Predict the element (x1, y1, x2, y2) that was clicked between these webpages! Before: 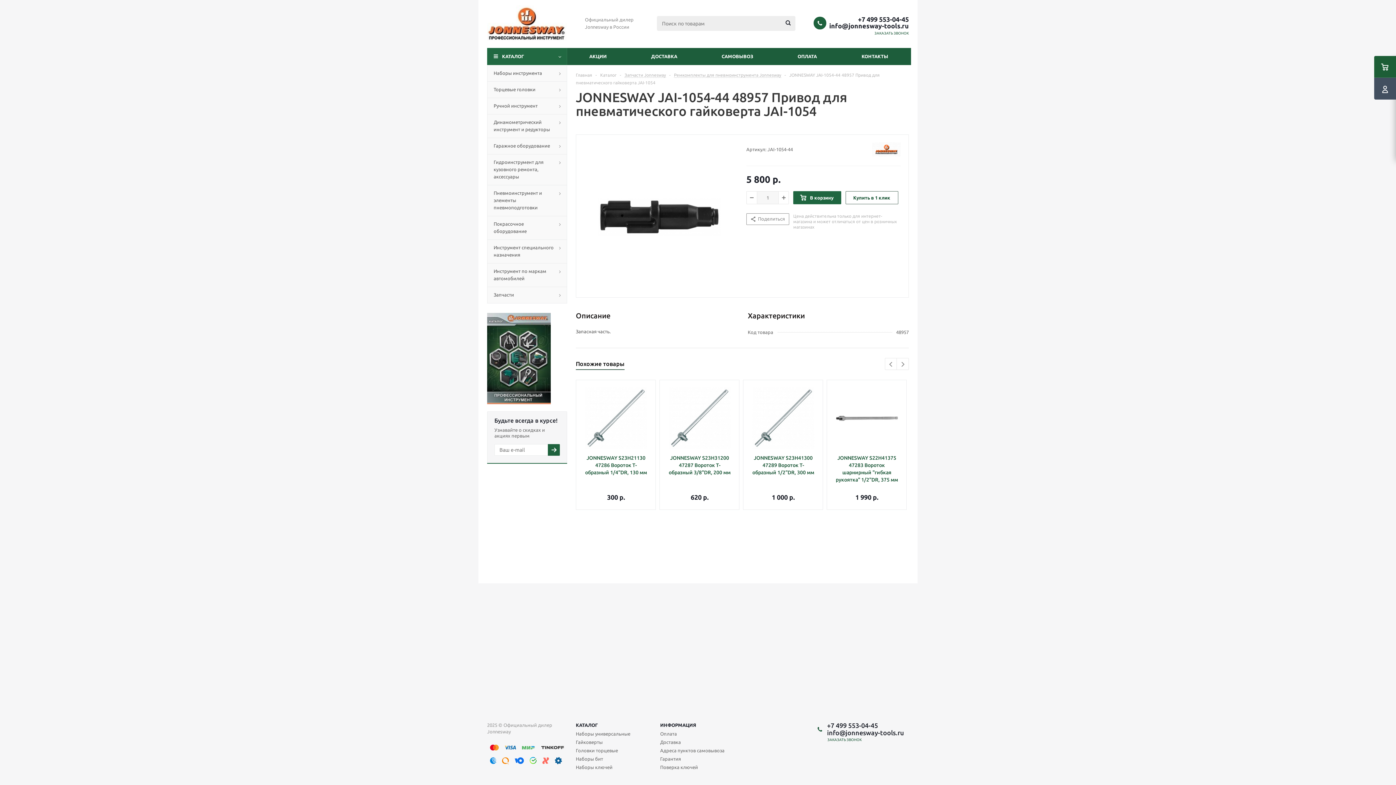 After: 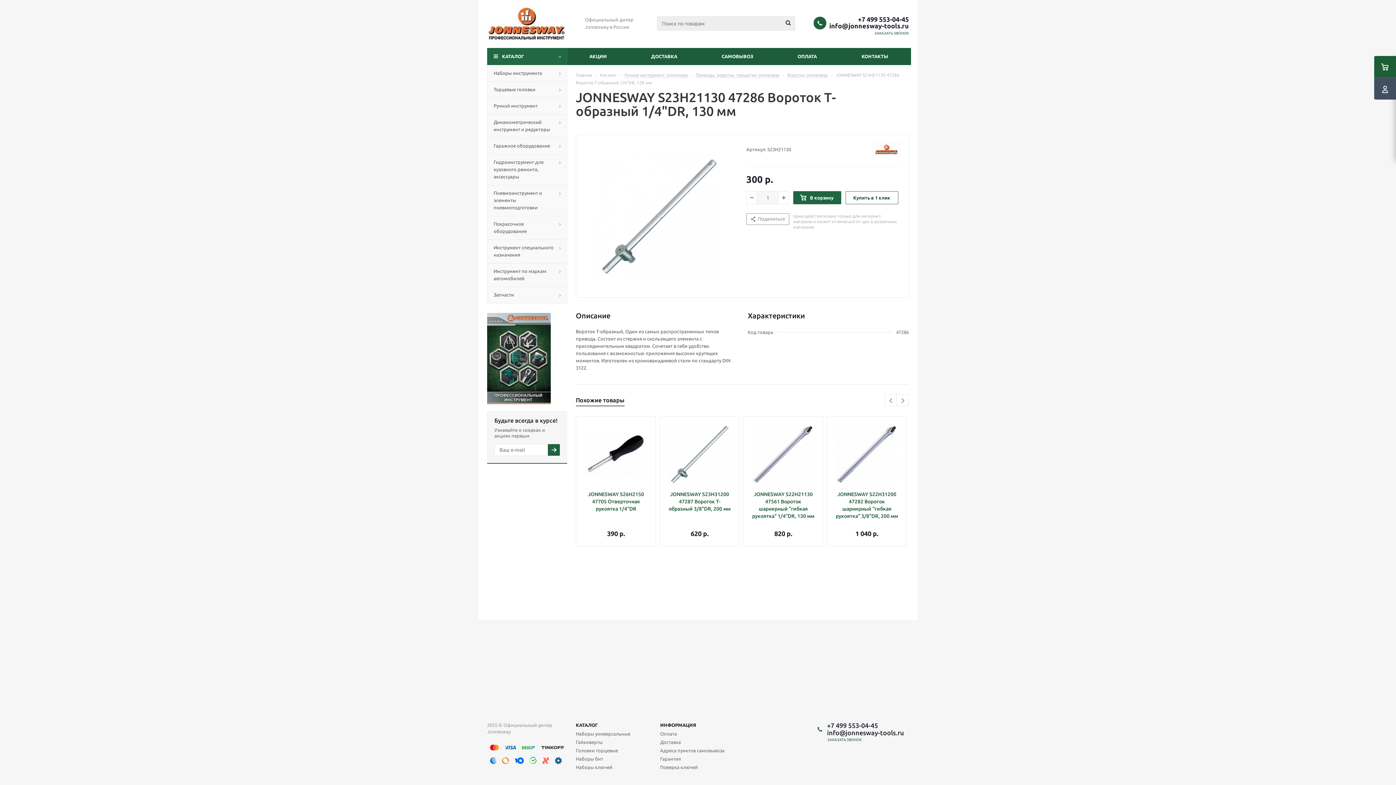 Action: bbox: (585, 387, 647, 449)